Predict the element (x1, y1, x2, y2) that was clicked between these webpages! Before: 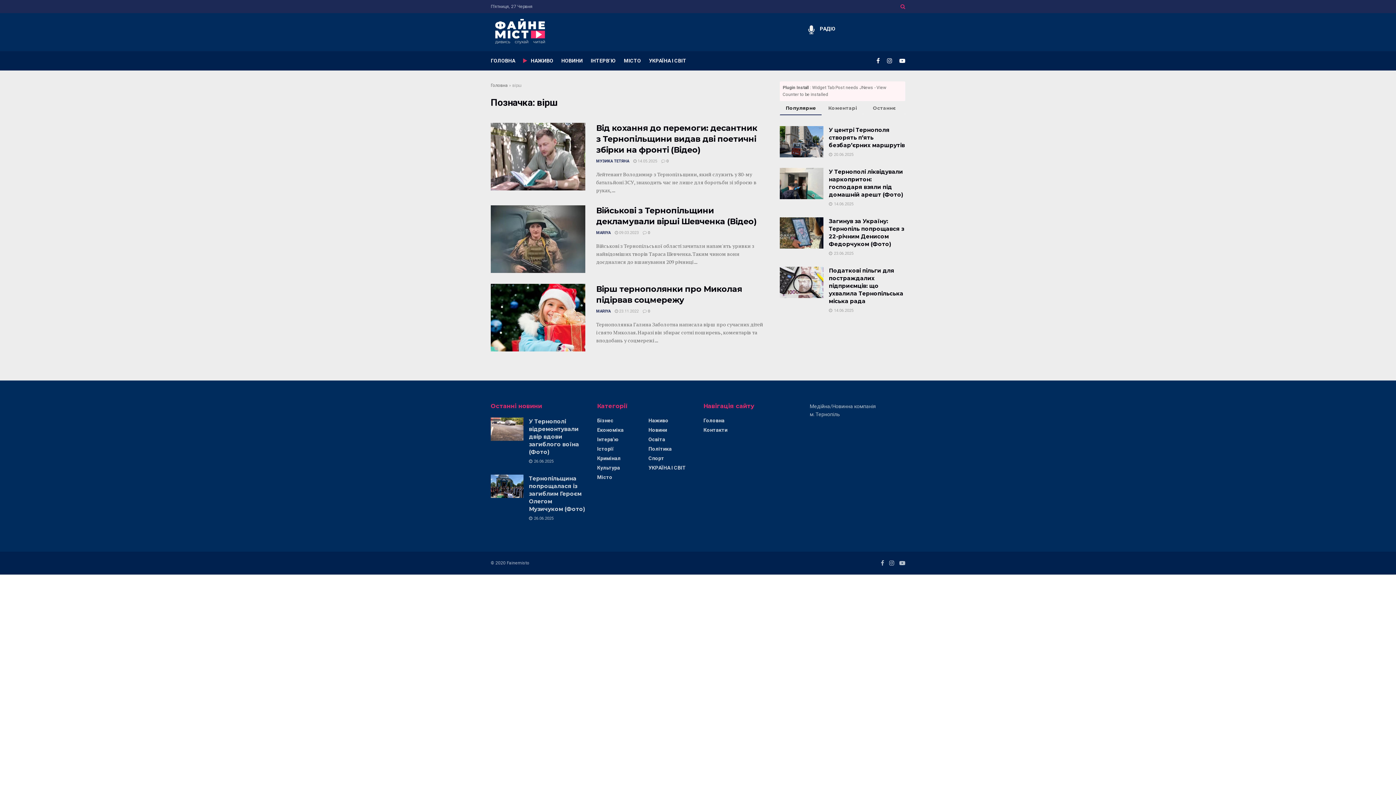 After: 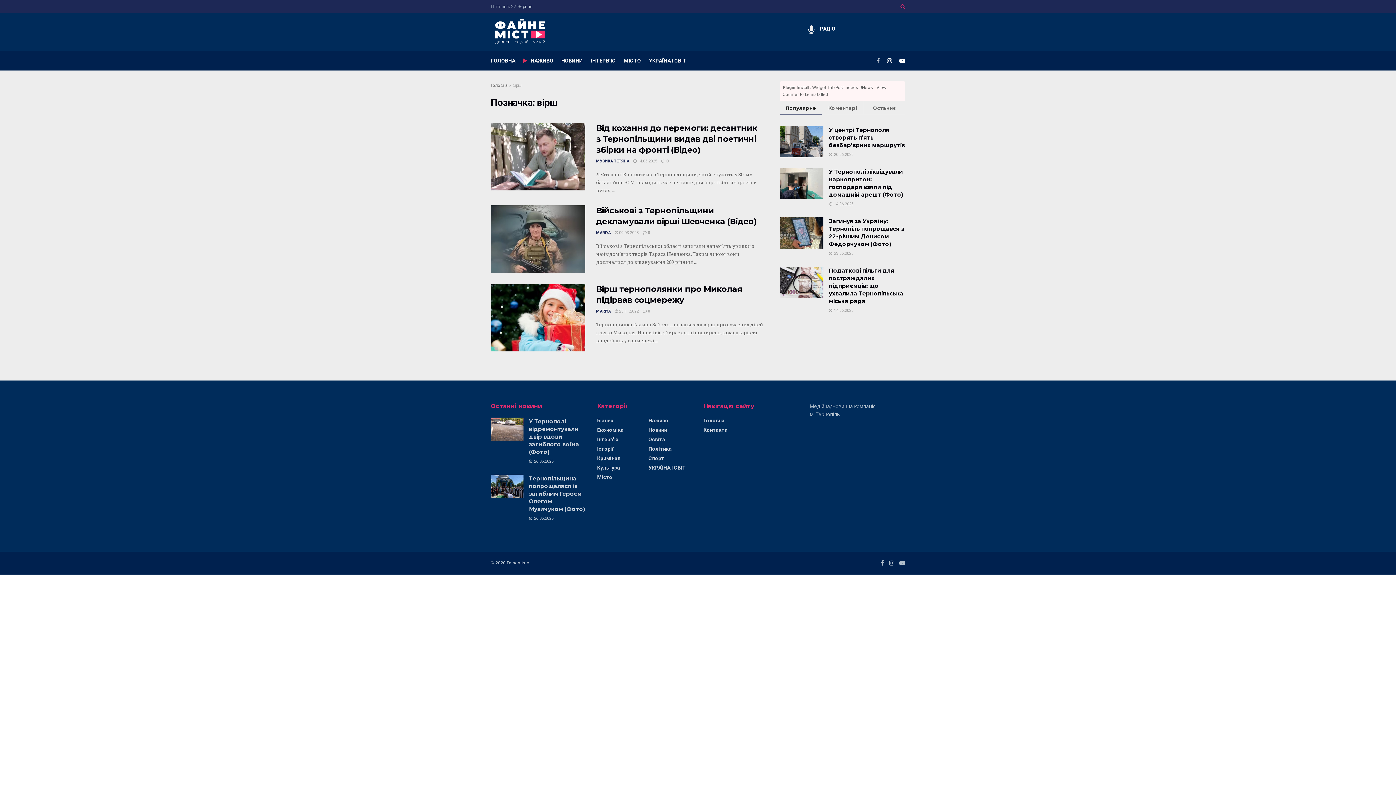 Action: bbox: (876, 51, 880, 70)